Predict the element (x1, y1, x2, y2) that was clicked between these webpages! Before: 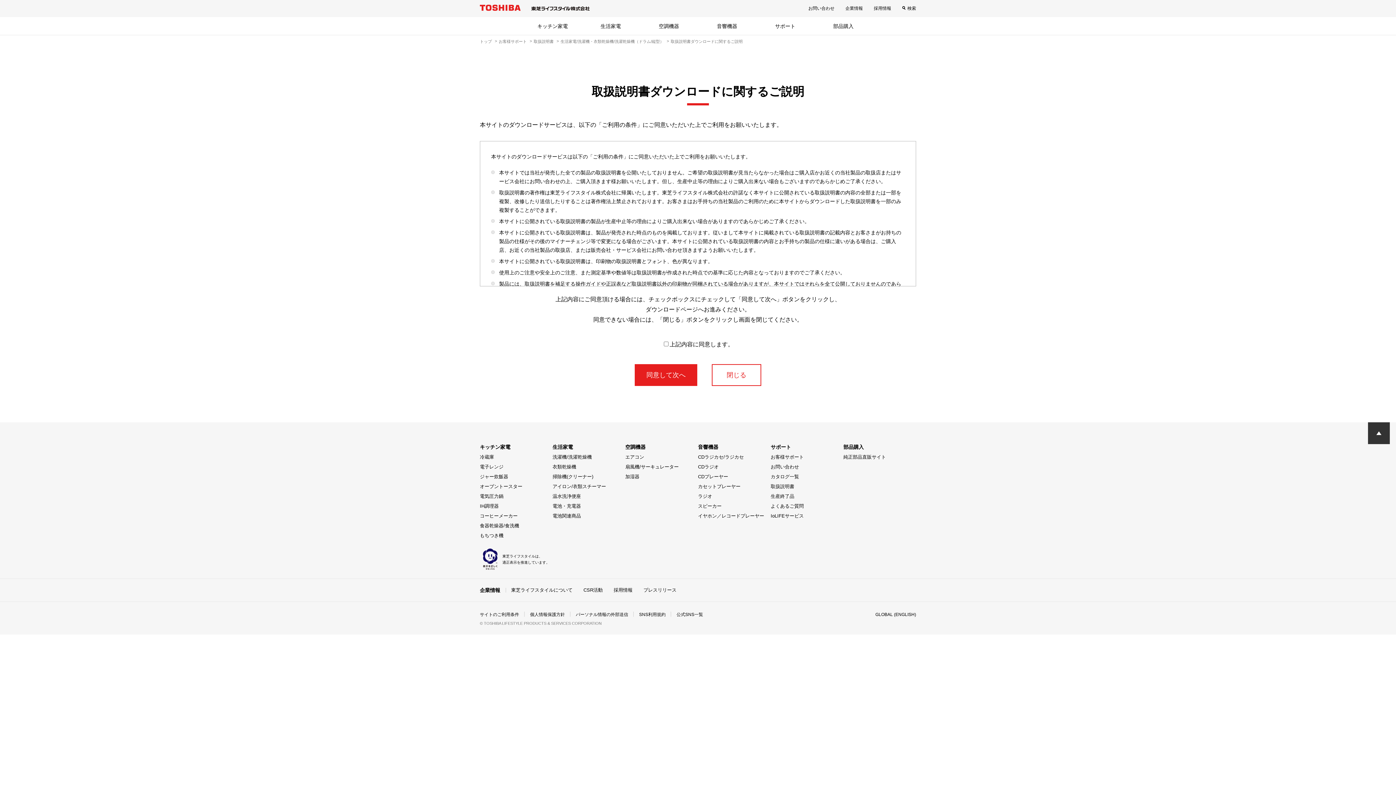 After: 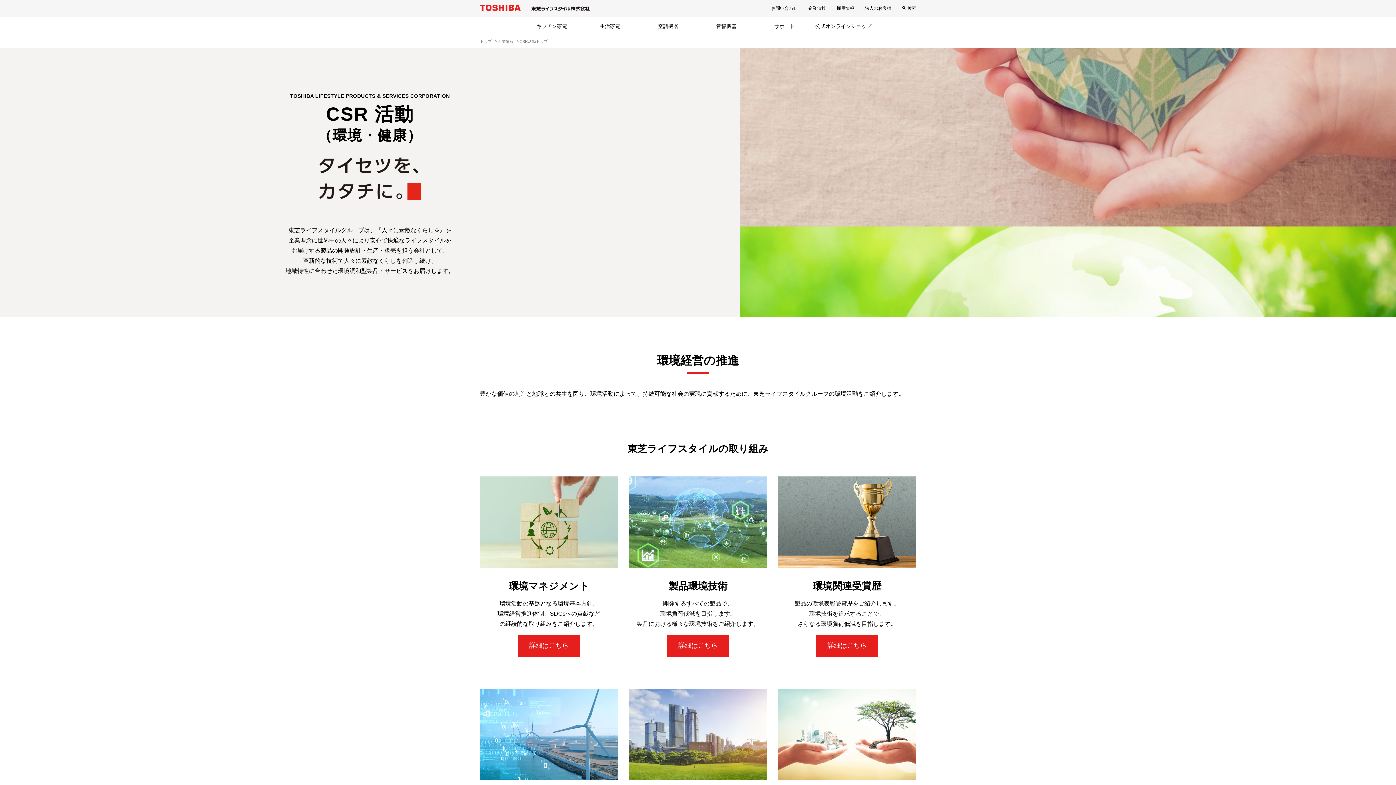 Action: label: CSR活動 bbox: (583, 586, 602, 594)